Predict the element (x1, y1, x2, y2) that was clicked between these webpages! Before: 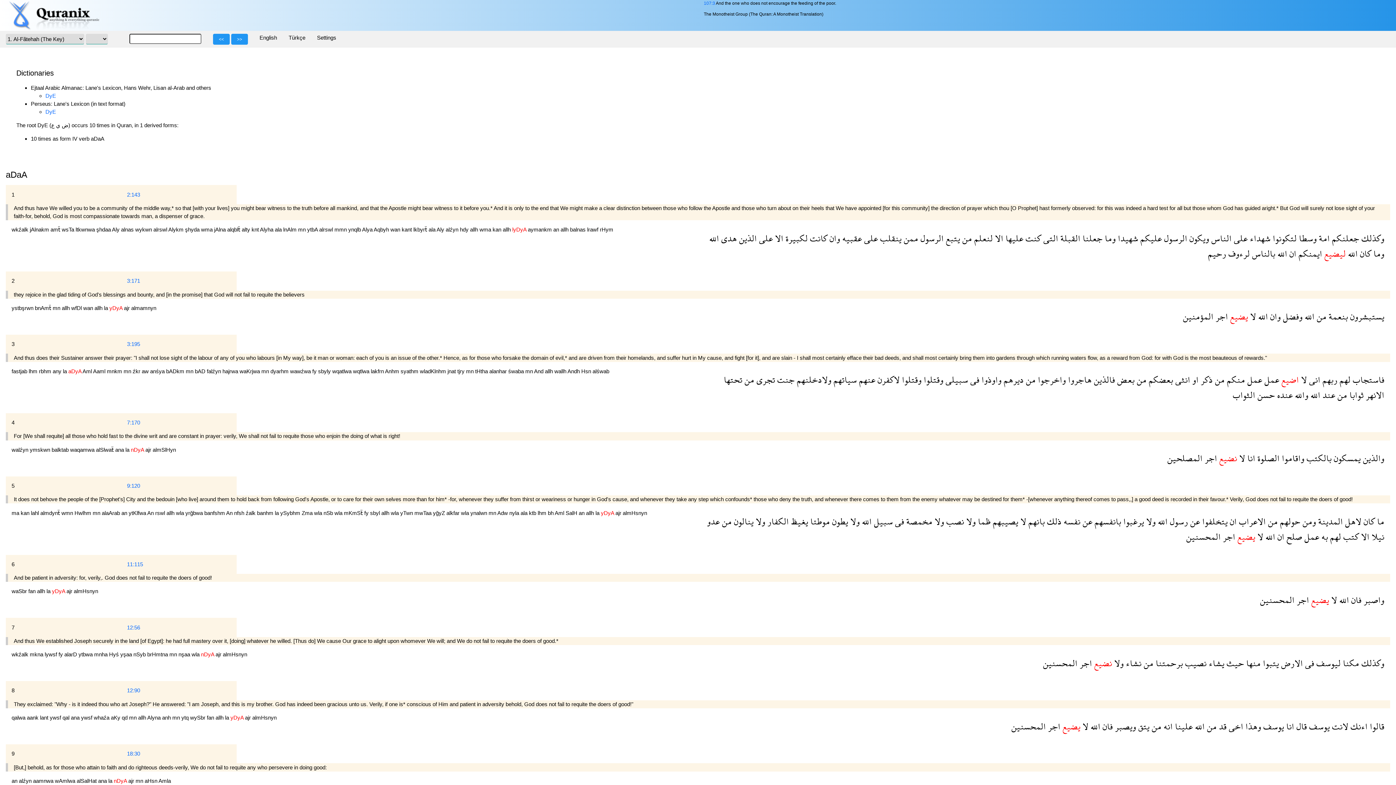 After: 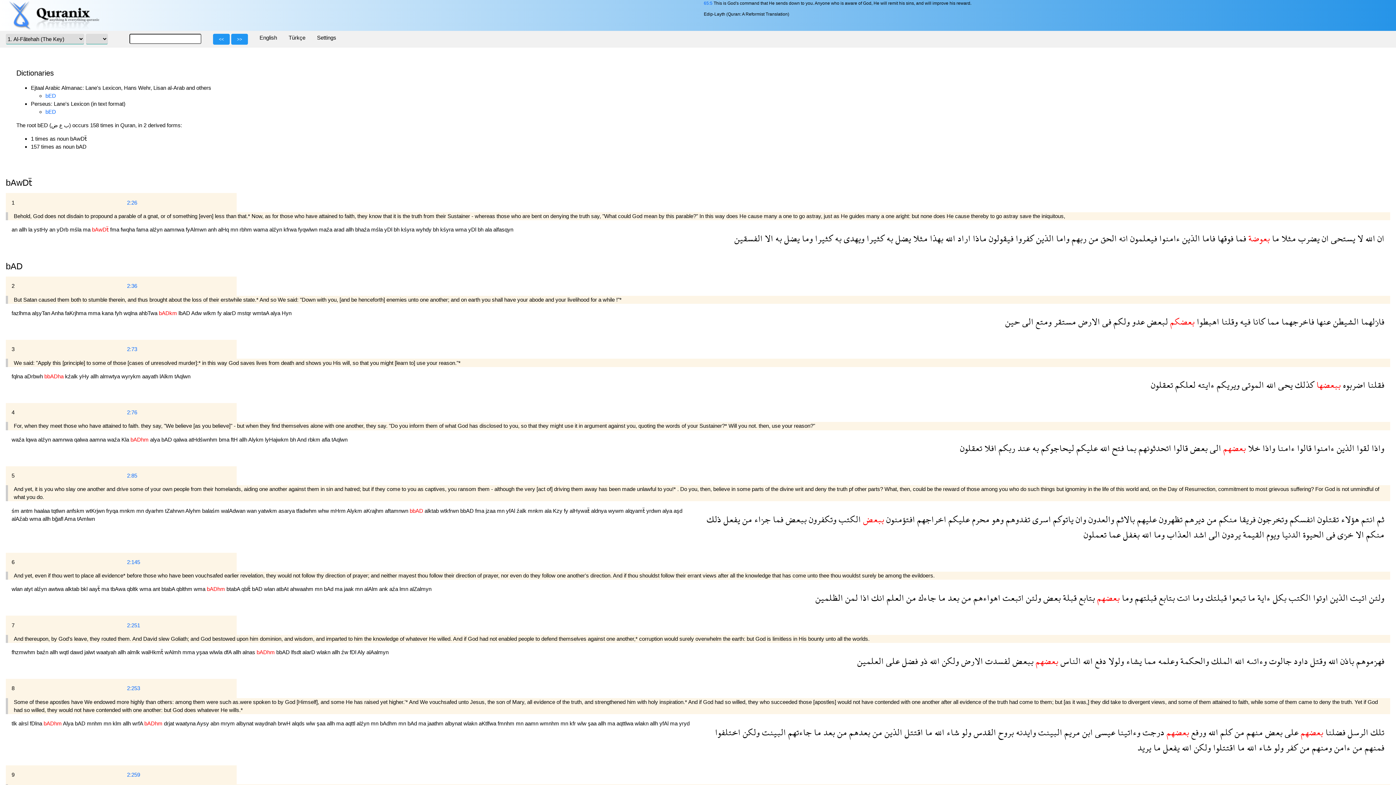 Action: label: بعض  bbox: (1115, 369, 1134, 390)